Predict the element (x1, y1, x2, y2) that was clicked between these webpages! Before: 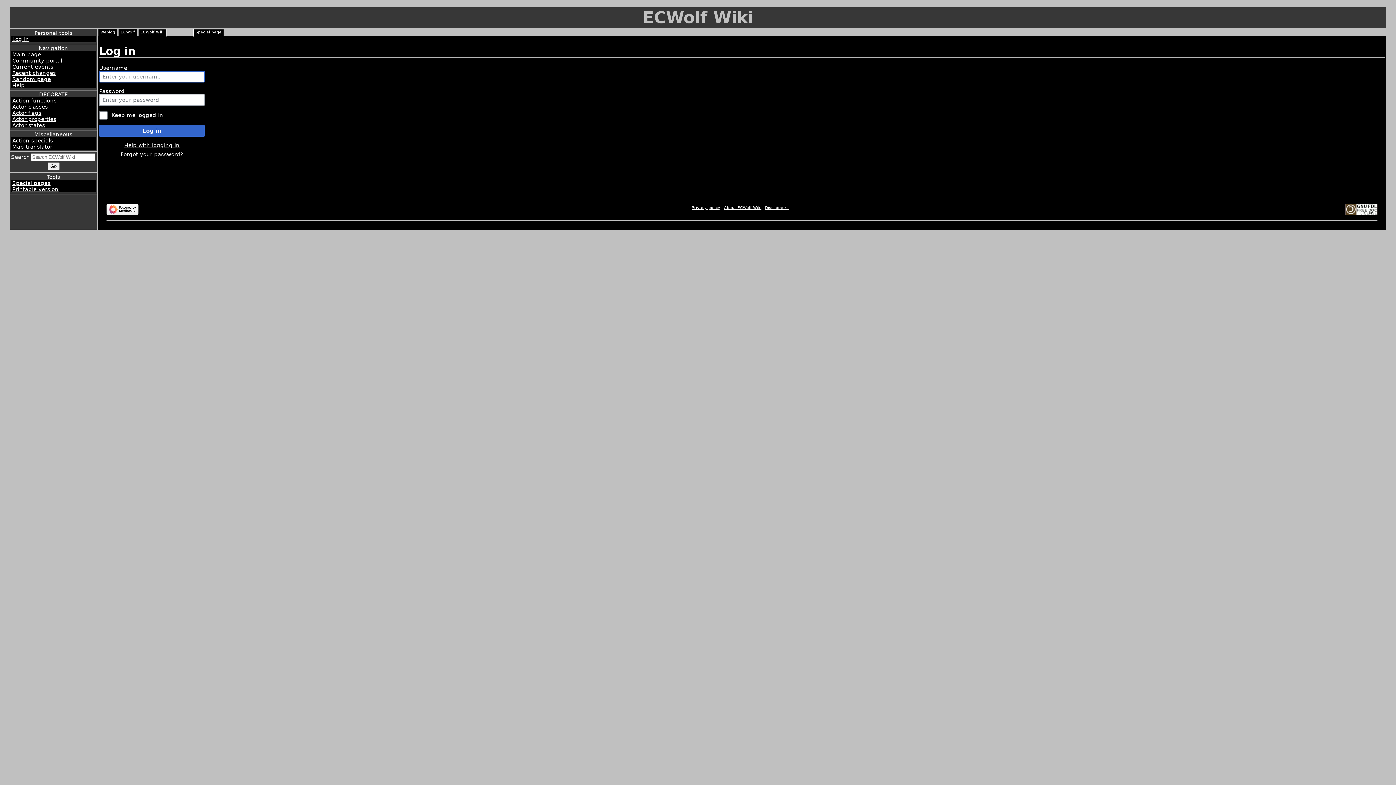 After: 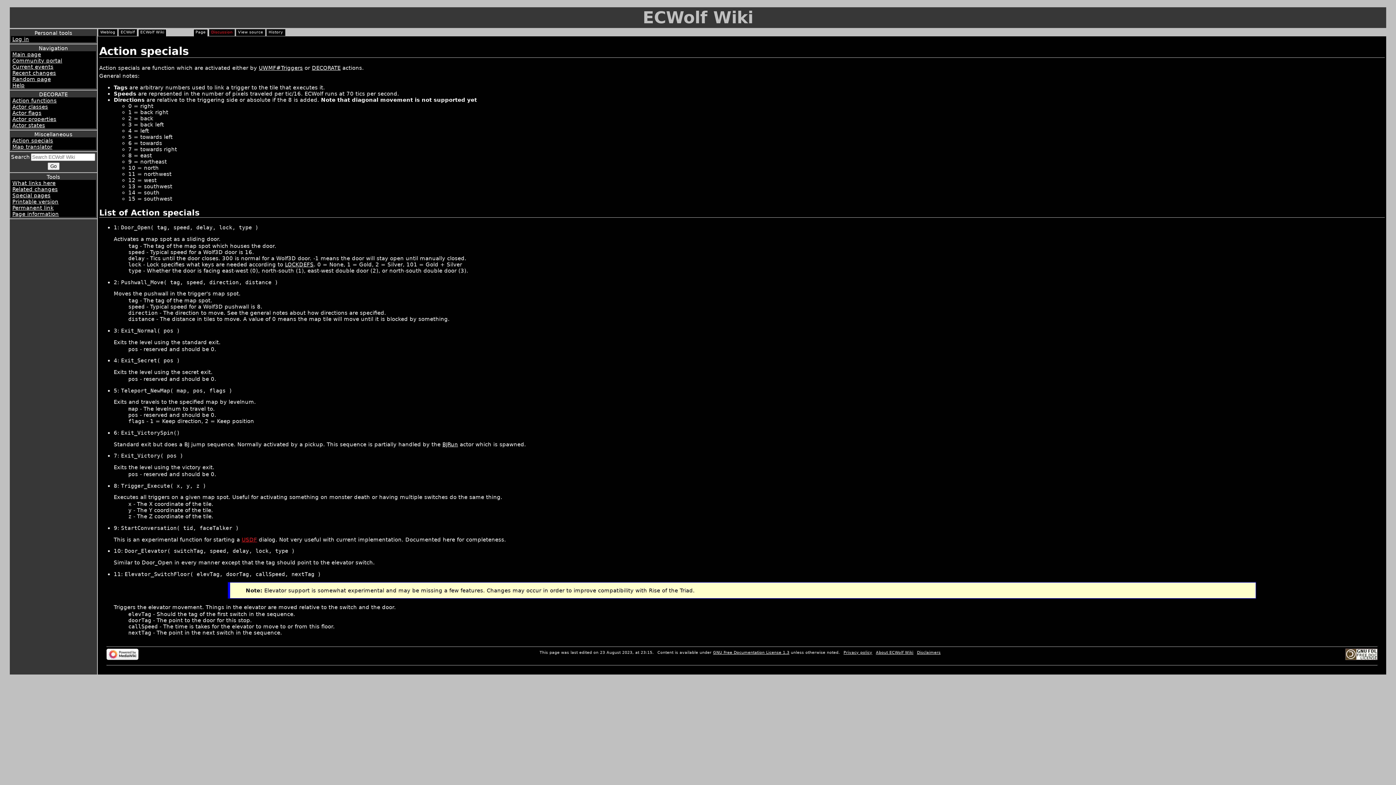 Action: bbox: (10, 137, 96, 143) label: Action specials